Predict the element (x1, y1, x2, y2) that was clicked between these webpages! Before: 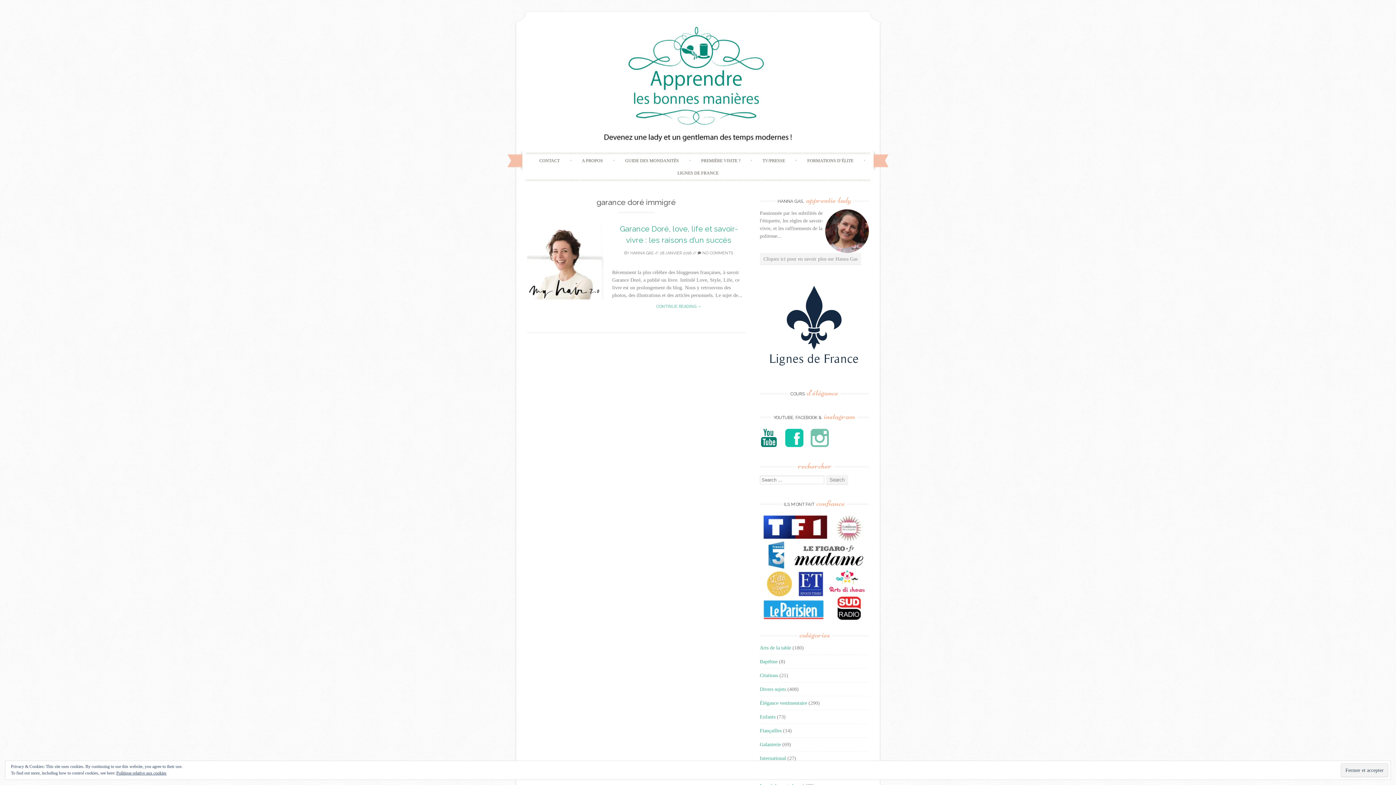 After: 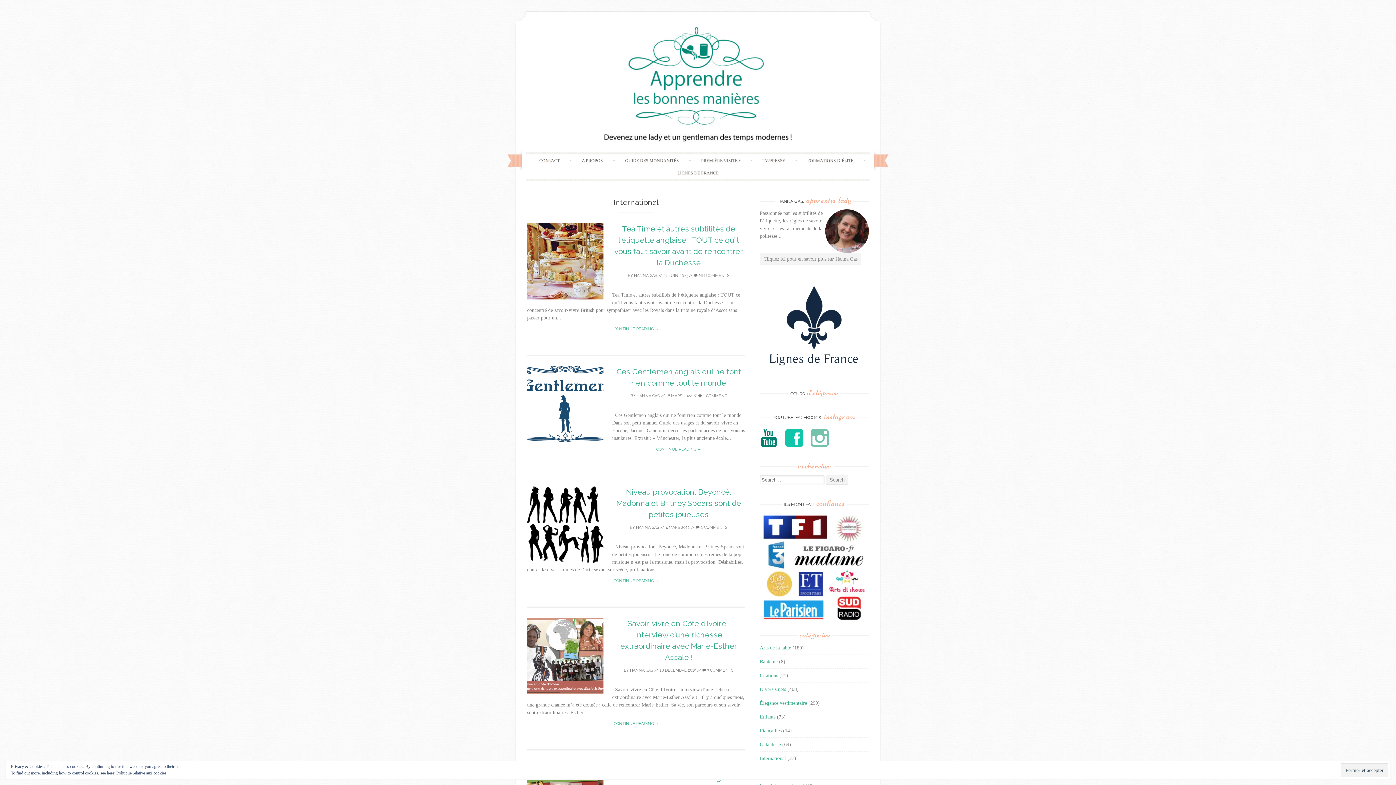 Action: bbox: (760, 755, 786, 761) label: International